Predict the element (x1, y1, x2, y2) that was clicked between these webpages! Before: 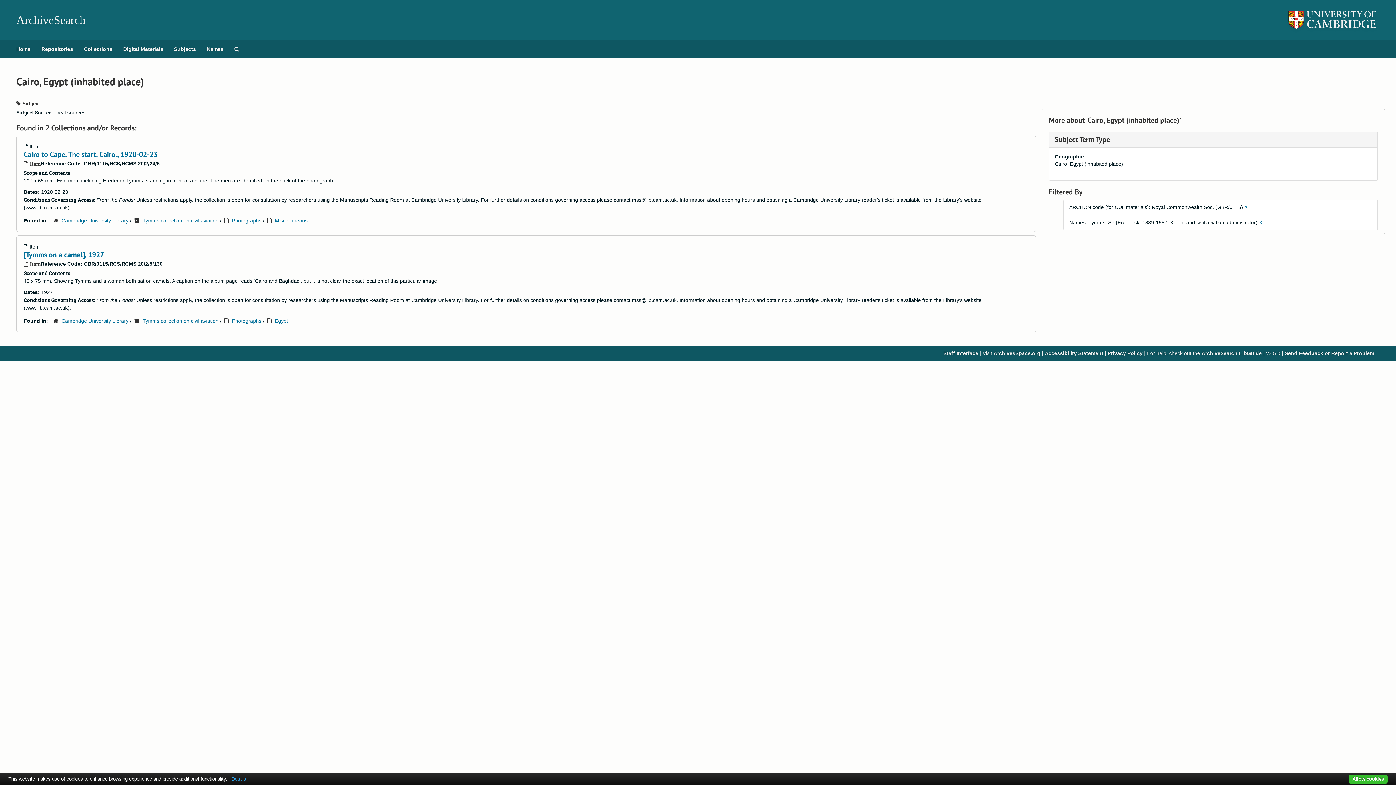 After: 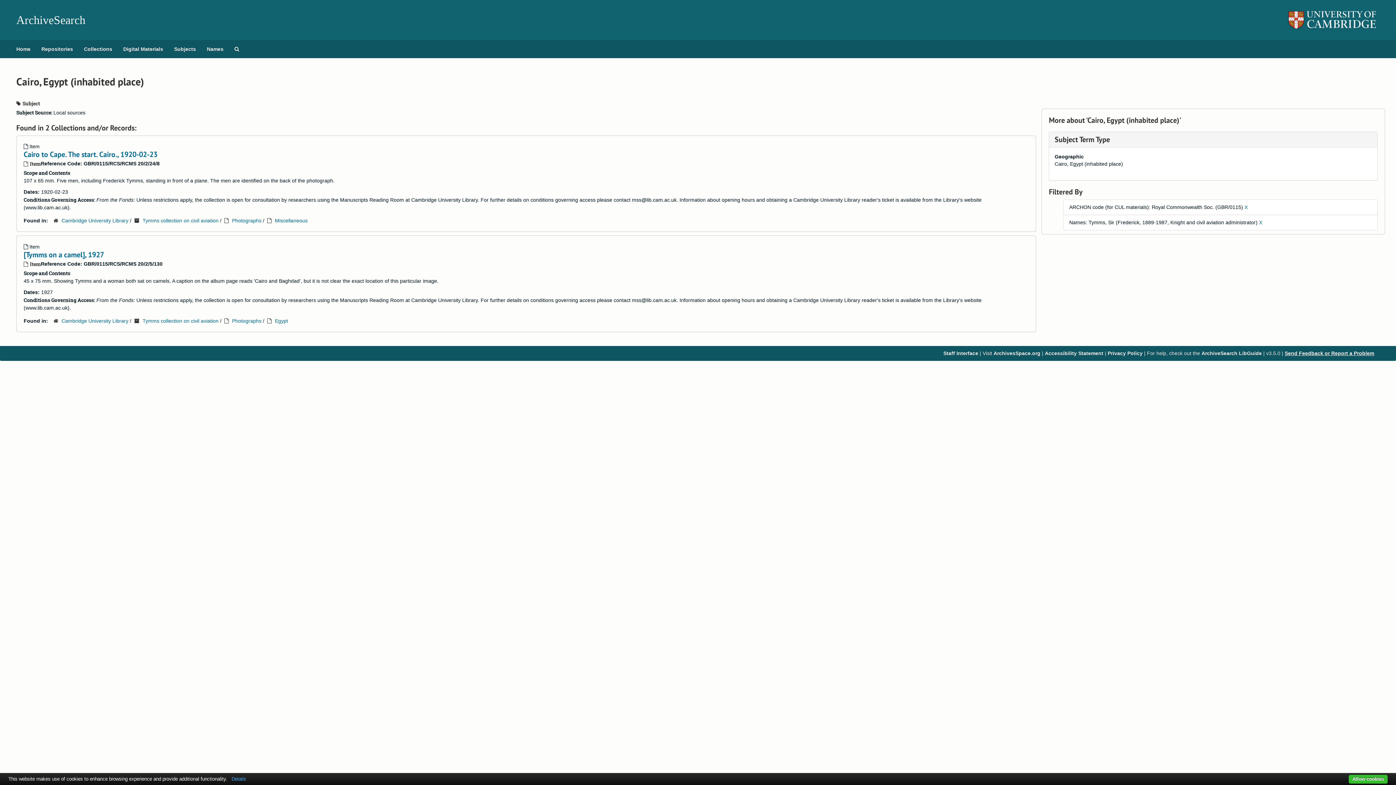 Action: bbox: (1285, 350, 1374, 356) label: Send Feedback or Report a Problem